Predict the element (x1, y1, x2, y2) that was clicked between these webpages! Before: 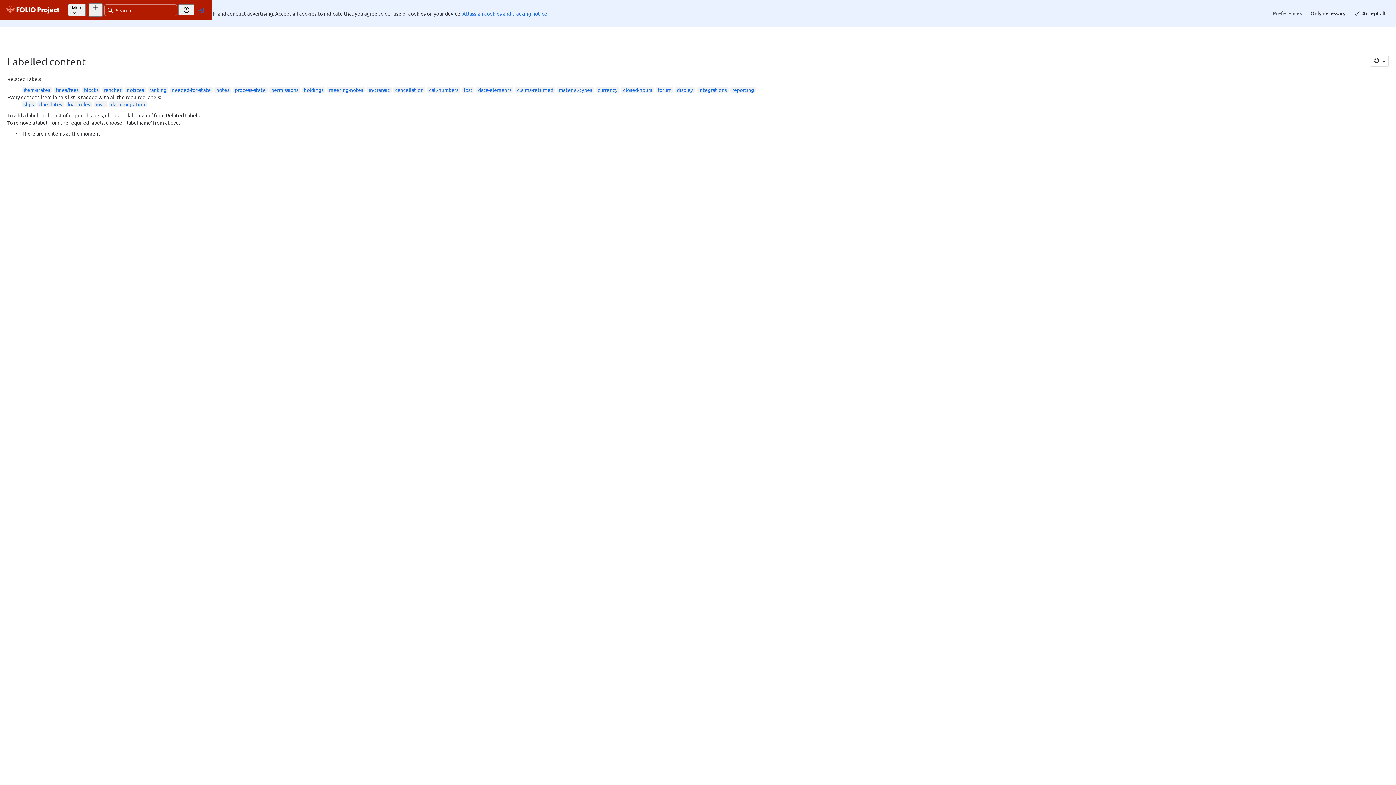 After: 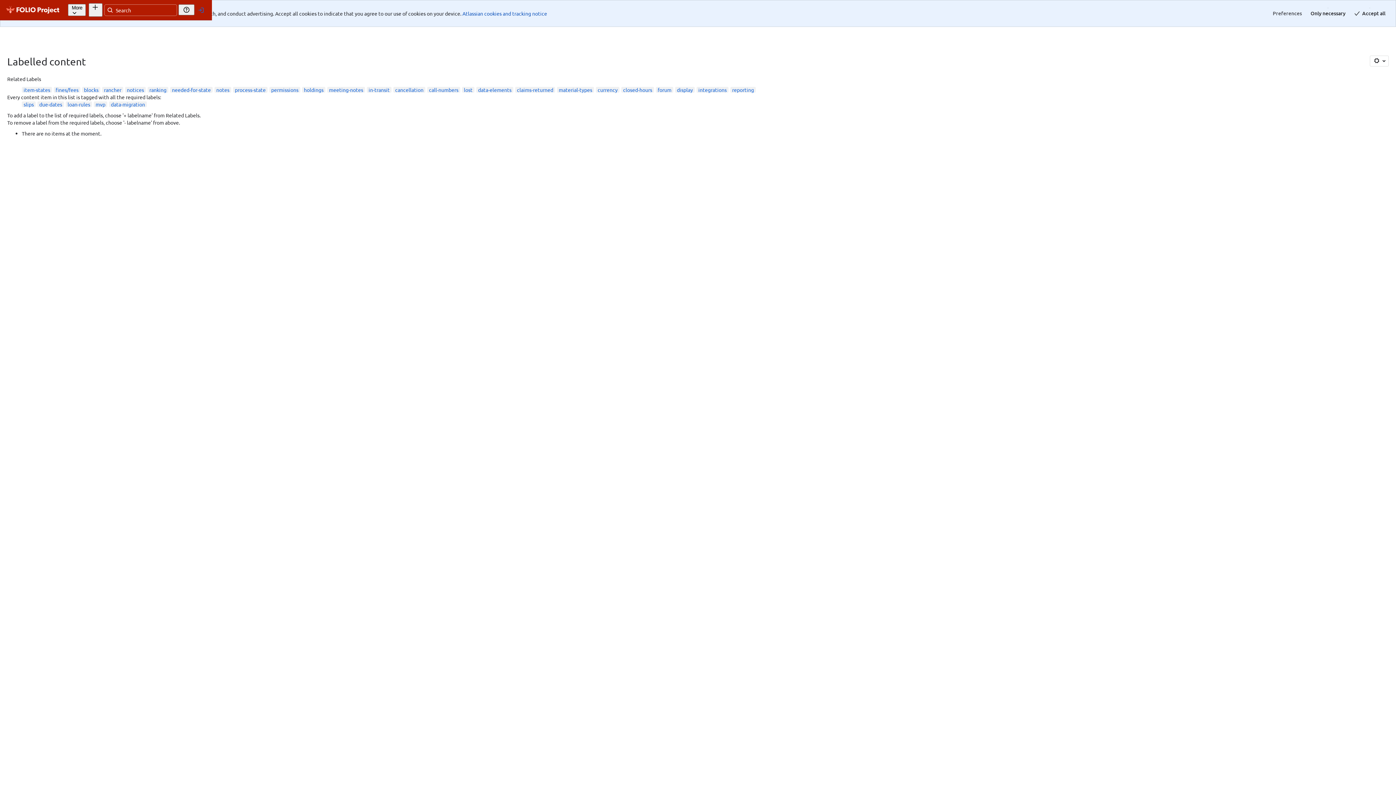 Action: label: Atlassian cookies and tracking notice
, (opens new window) bbox: (462, 10, 547, 16)